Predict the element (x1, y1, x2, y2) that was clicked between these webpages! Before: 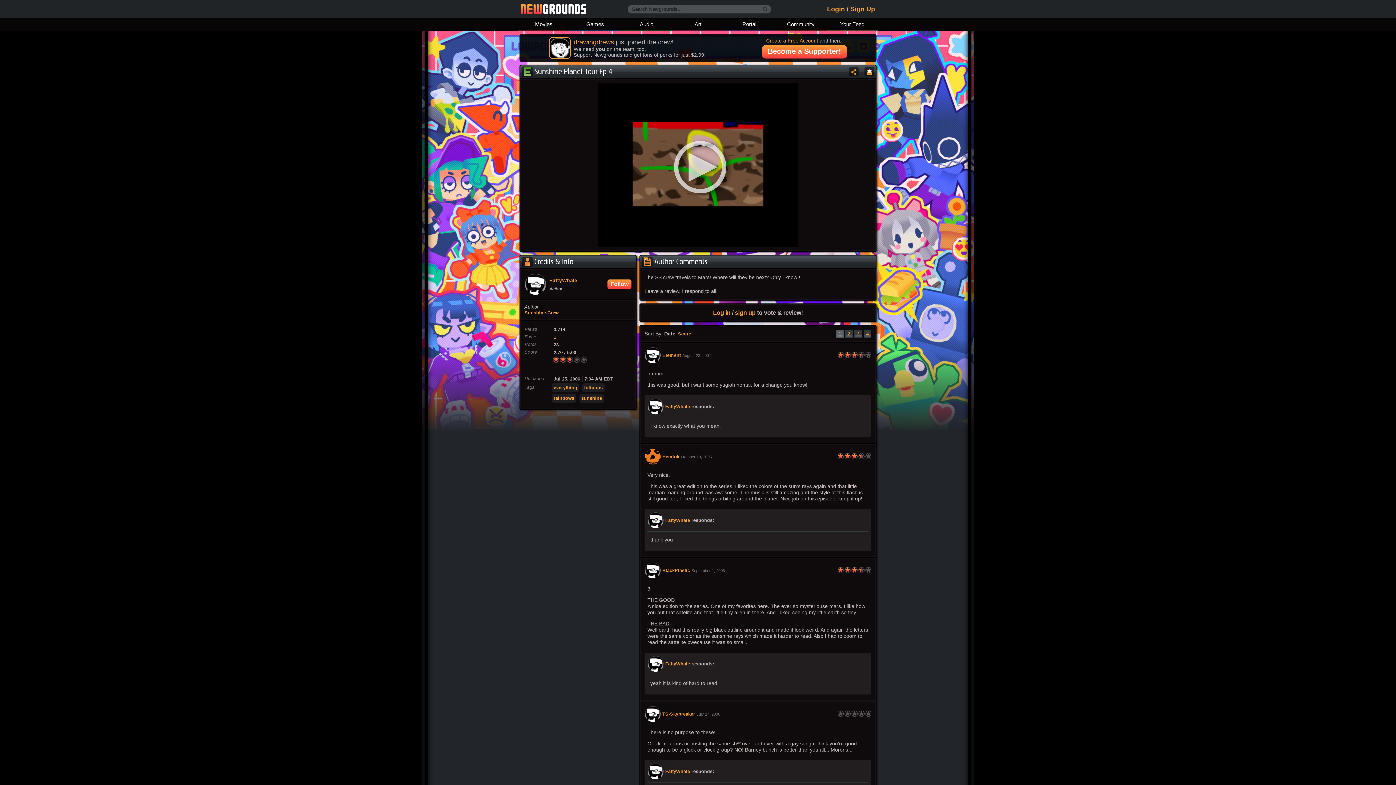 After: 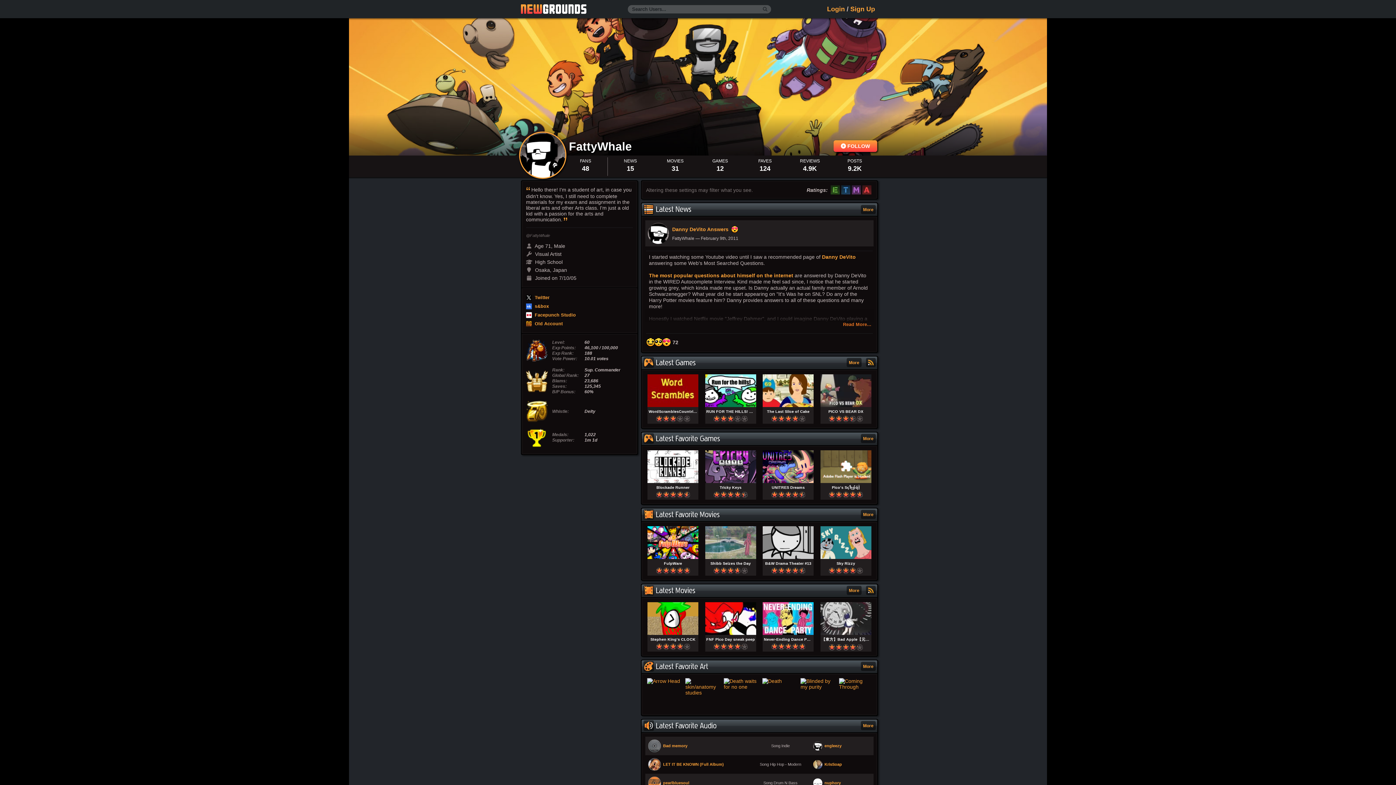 Action: label: FattyWhale bbox: (665, 404, 690, 409)